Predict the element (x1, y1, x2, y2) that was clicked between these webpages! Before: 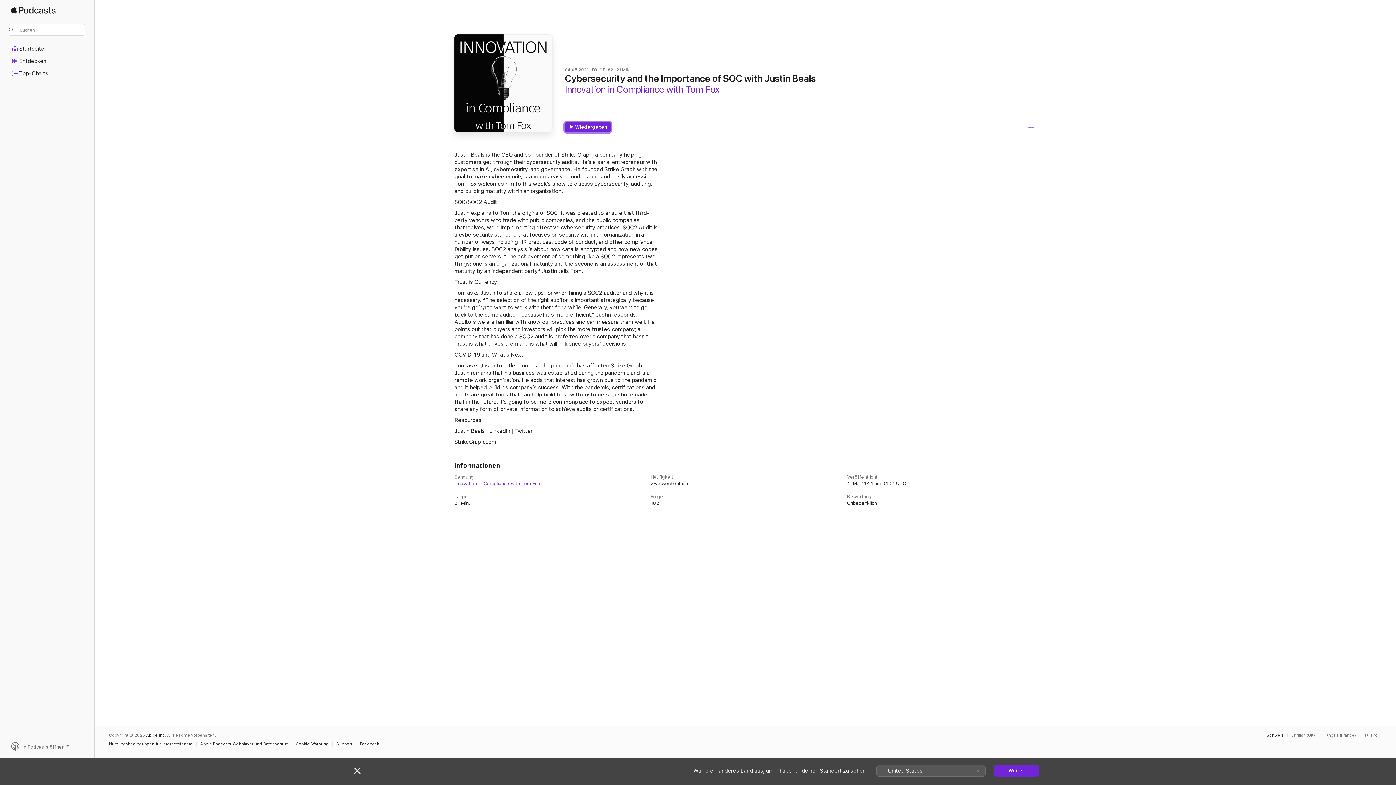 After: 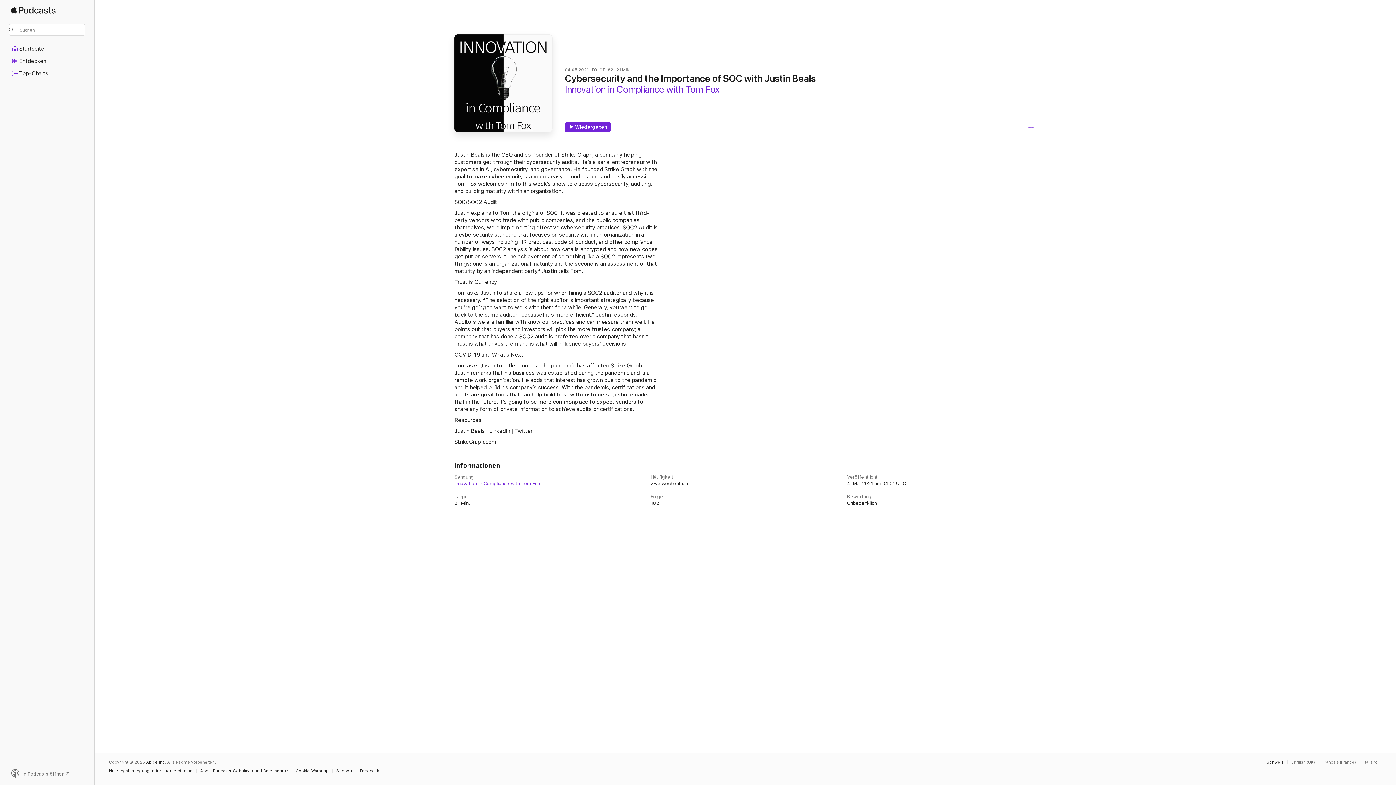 Action: bbox: (354, 767, 360, 774) label: Schließen